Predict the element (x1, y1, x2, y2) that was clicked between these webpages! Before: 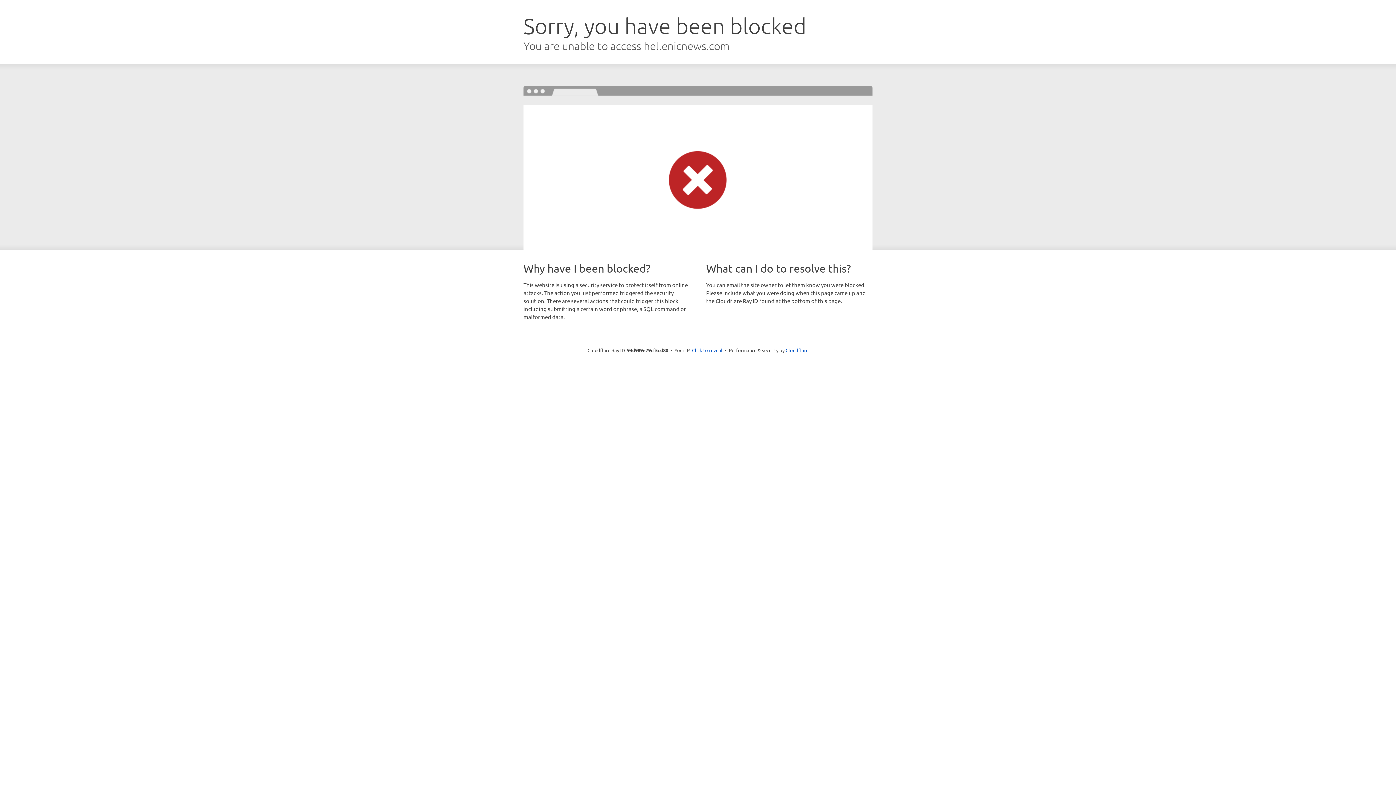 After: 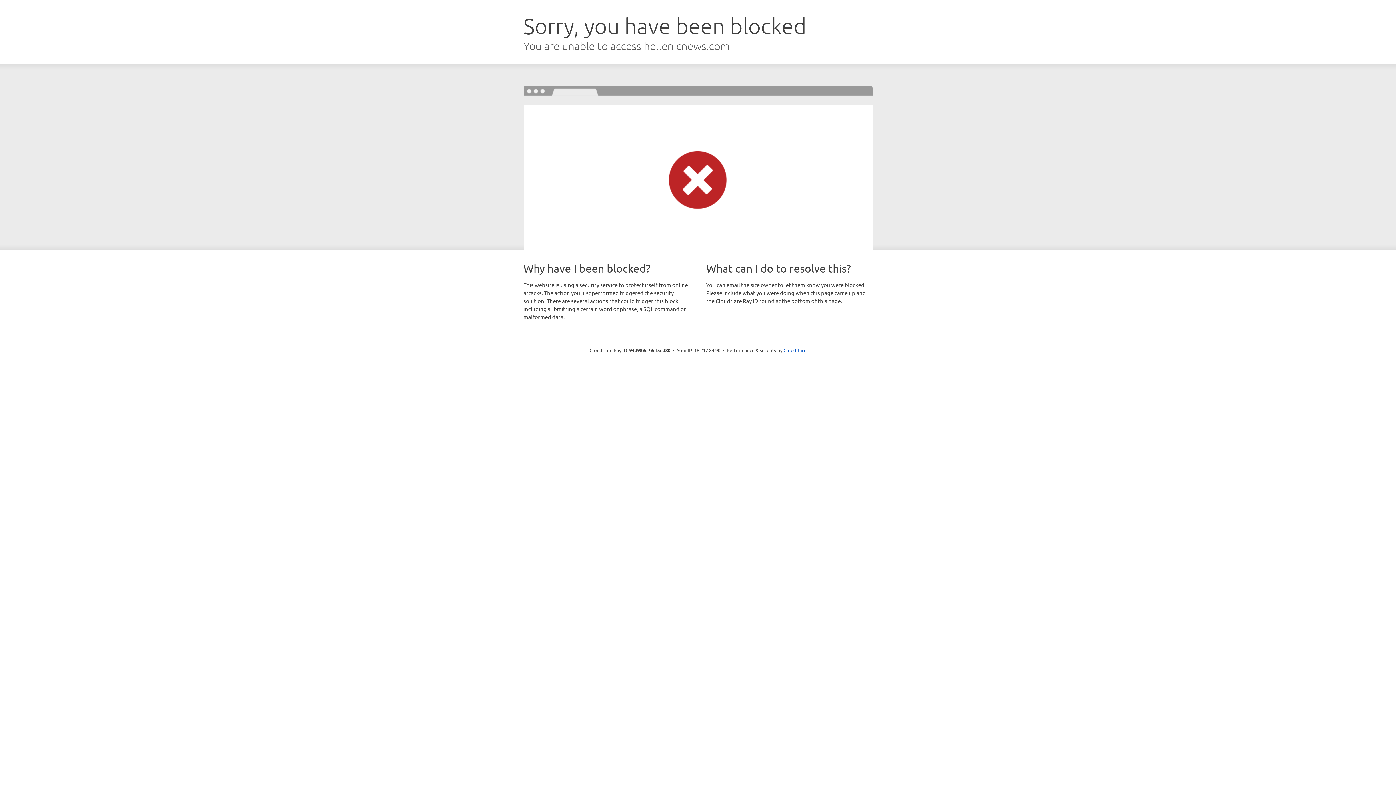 Action: label: Click to reveal bbox: (692, 346, 722, 353)